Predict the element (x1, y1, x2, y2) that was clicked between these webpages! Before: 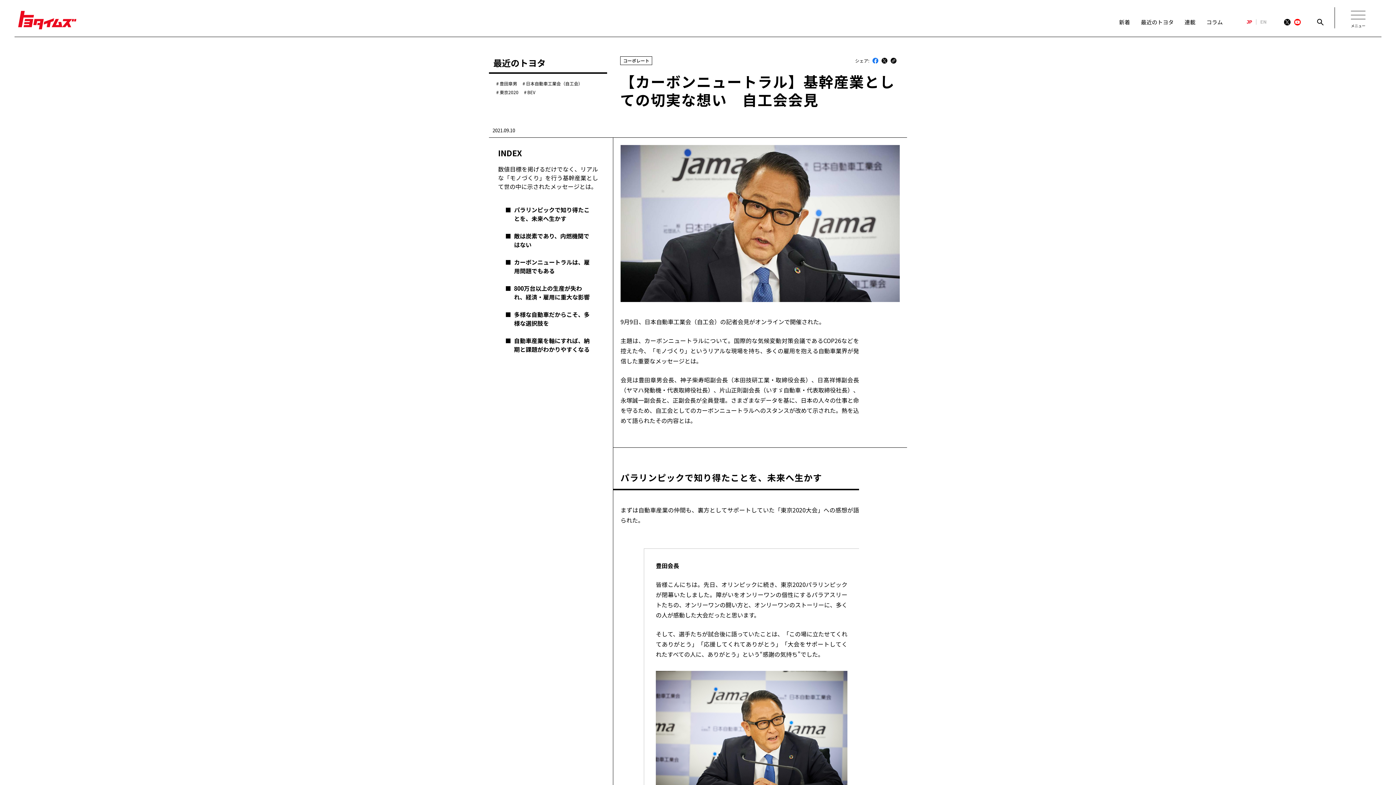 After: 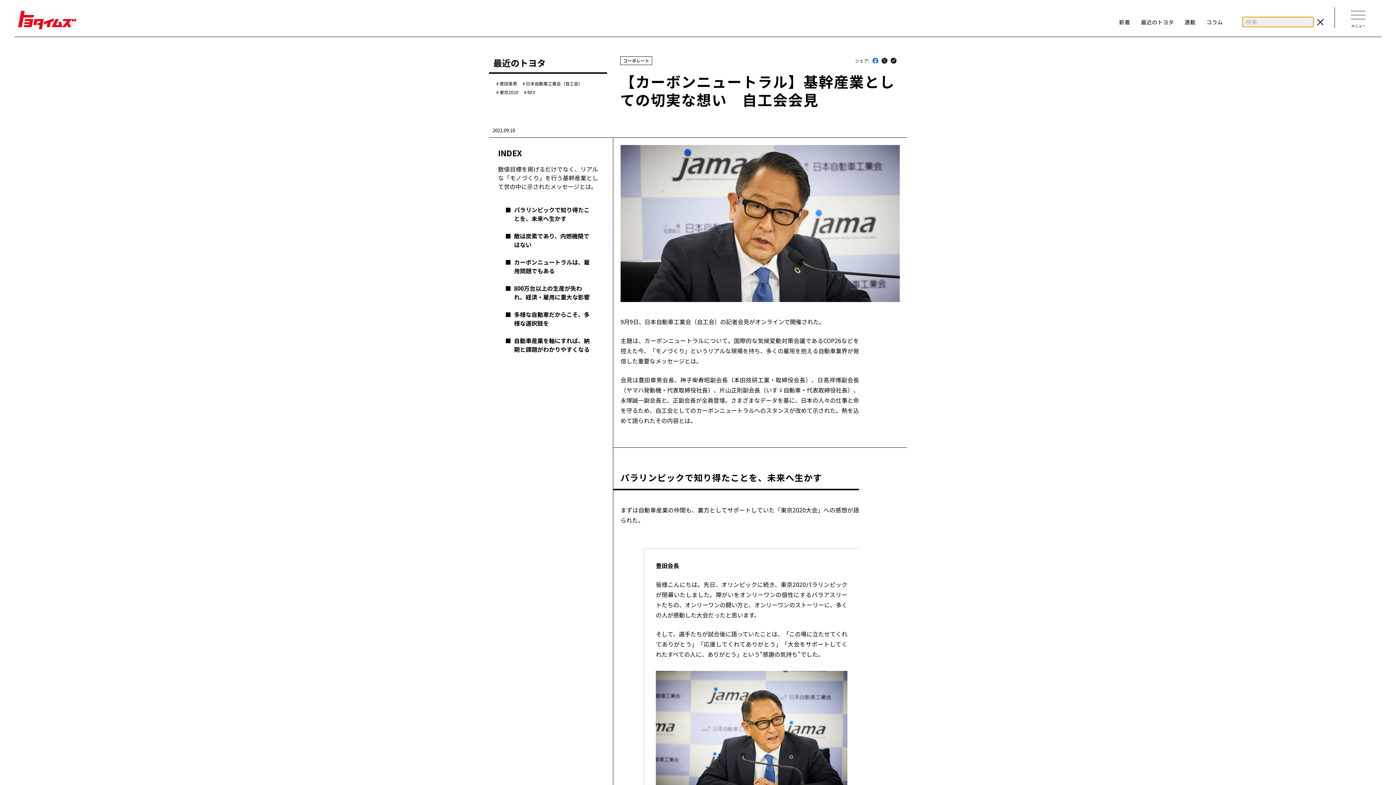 Action: bbox: (1317, 18, 1324, 25)